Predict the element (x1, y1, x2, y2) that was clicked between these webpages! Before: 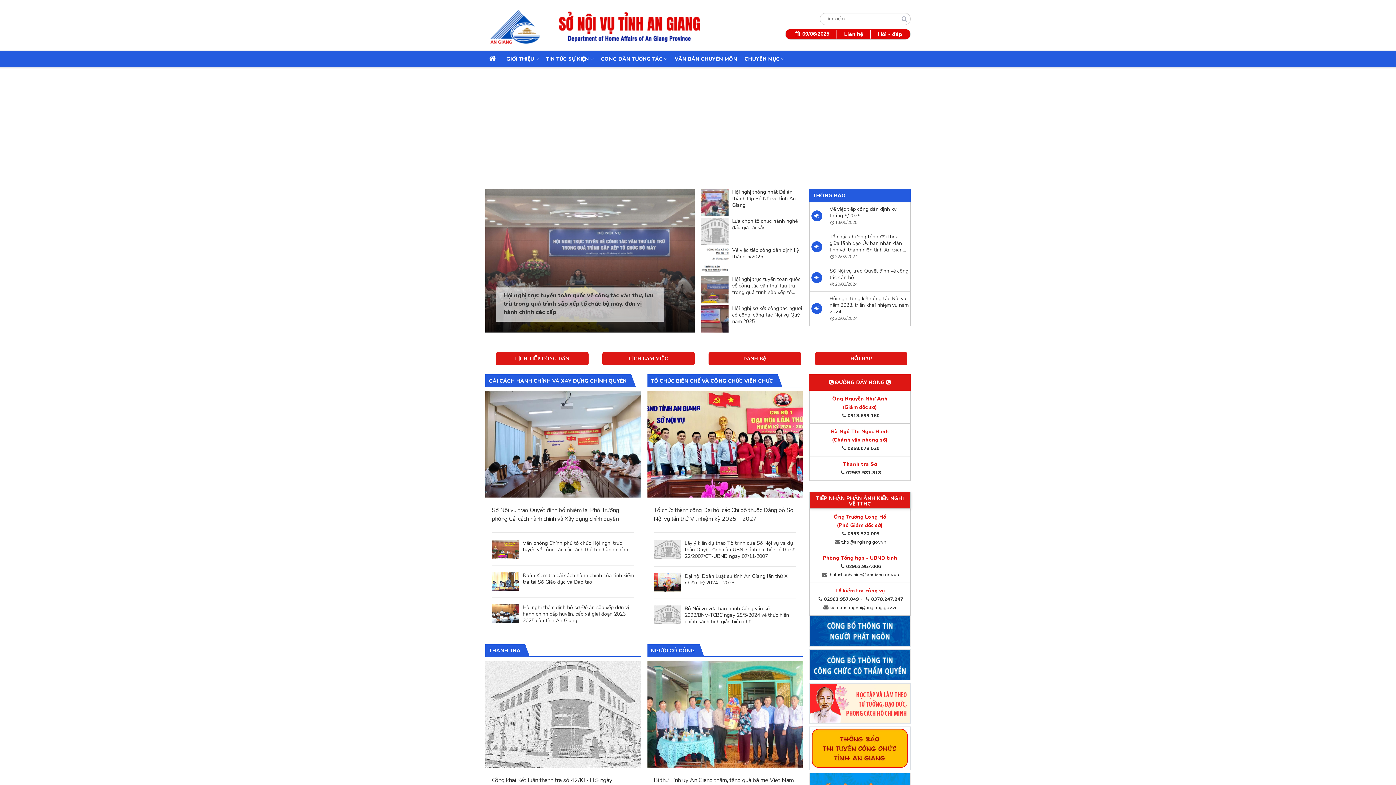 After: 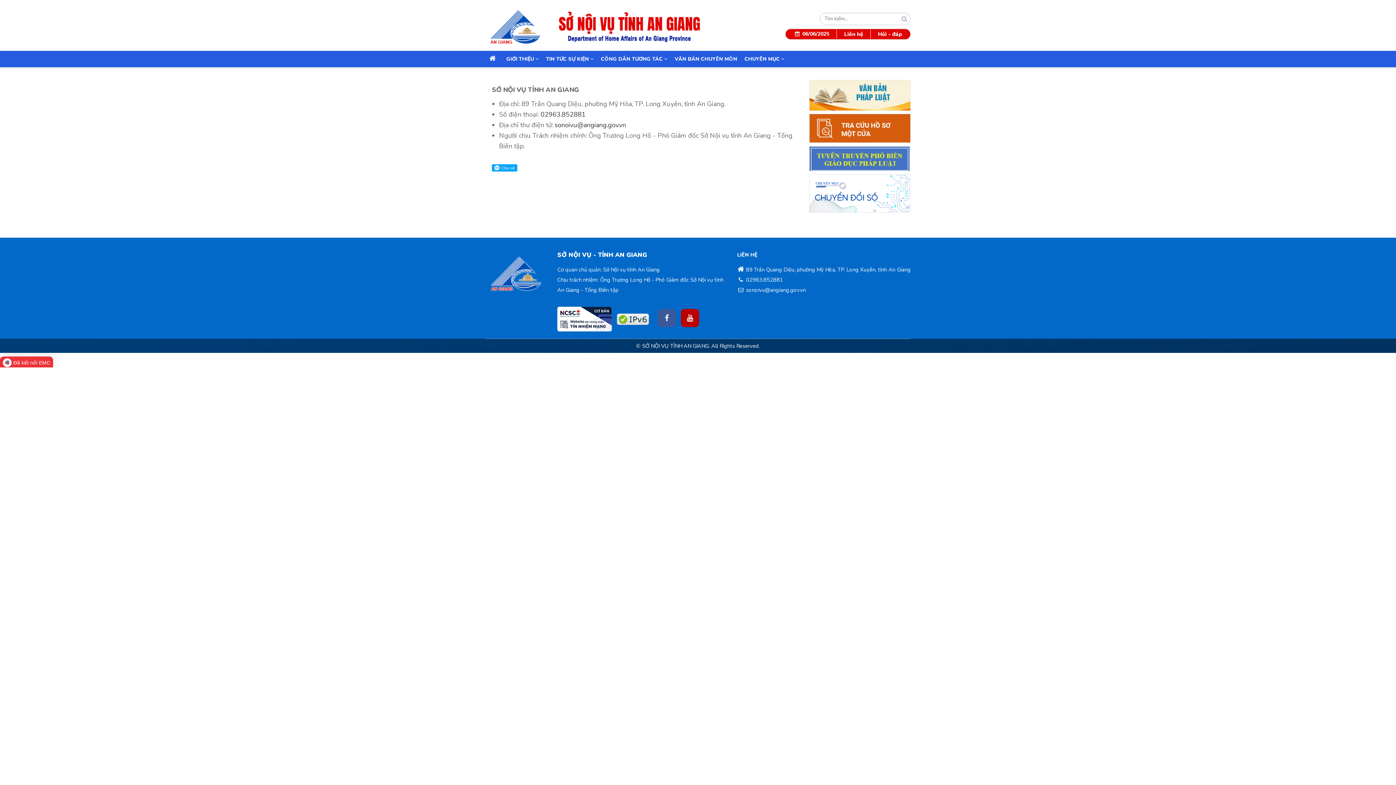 Action: label: Liên hệ bbox: (844, 30, 863, 37)